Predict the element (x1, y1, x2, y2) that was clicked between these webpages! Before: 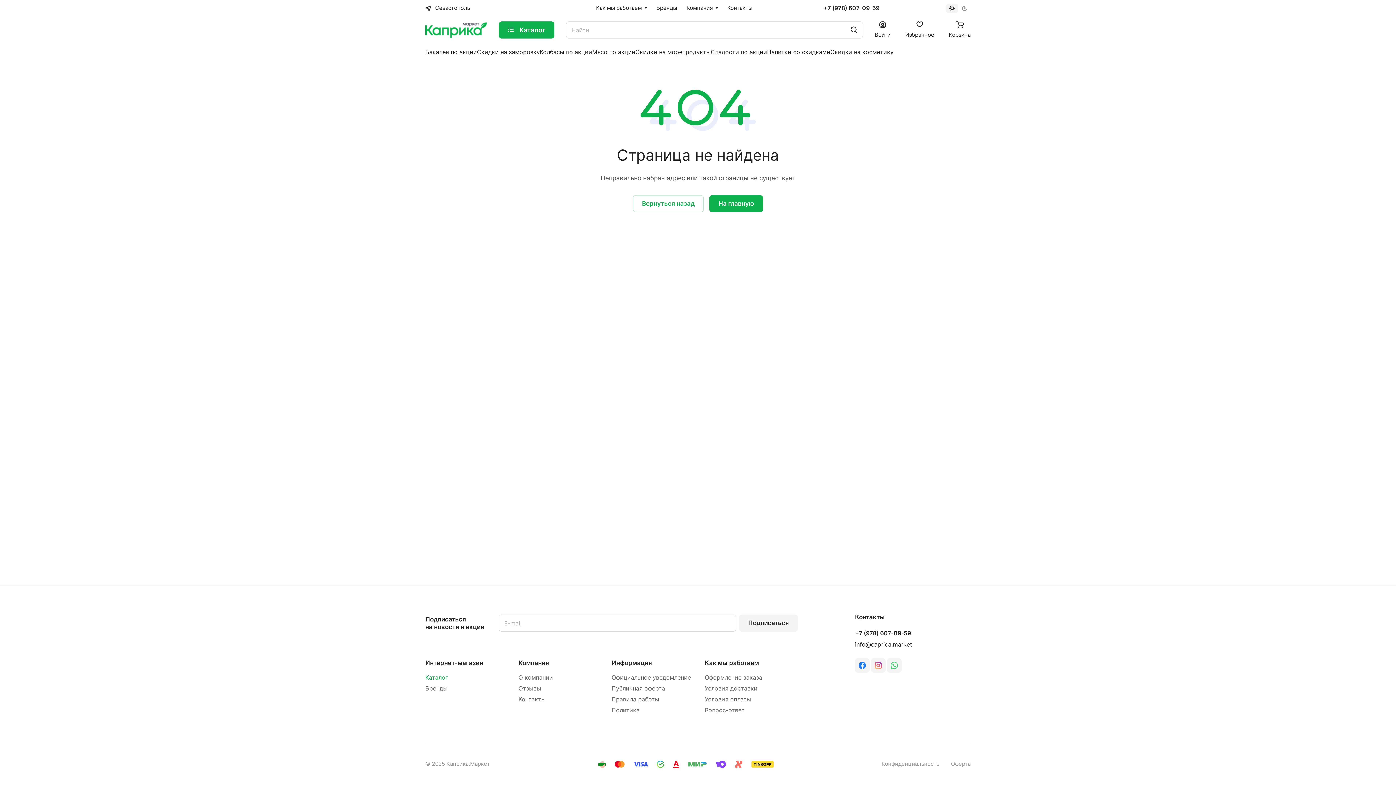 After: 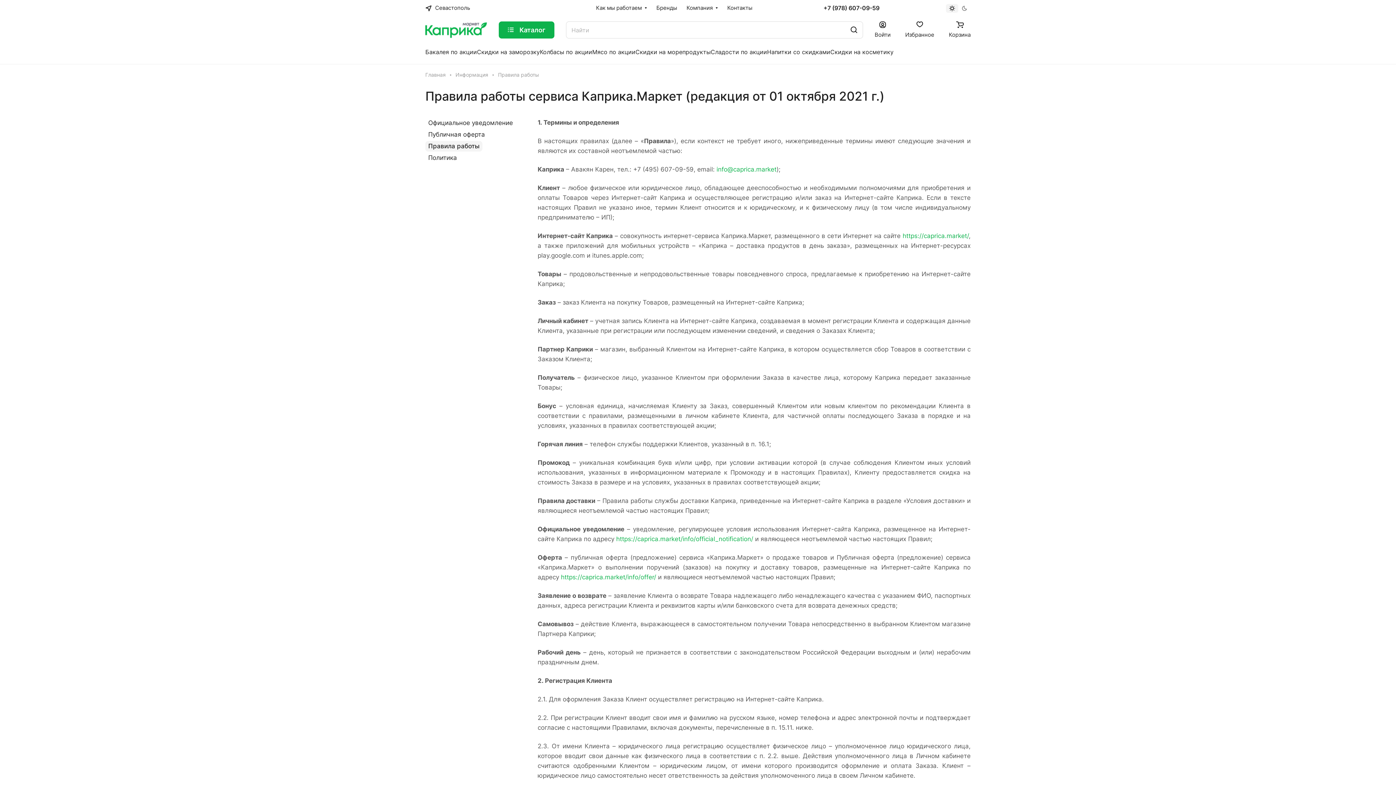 Action: label: Правила работы bbox: (611, 696, 659, 703)